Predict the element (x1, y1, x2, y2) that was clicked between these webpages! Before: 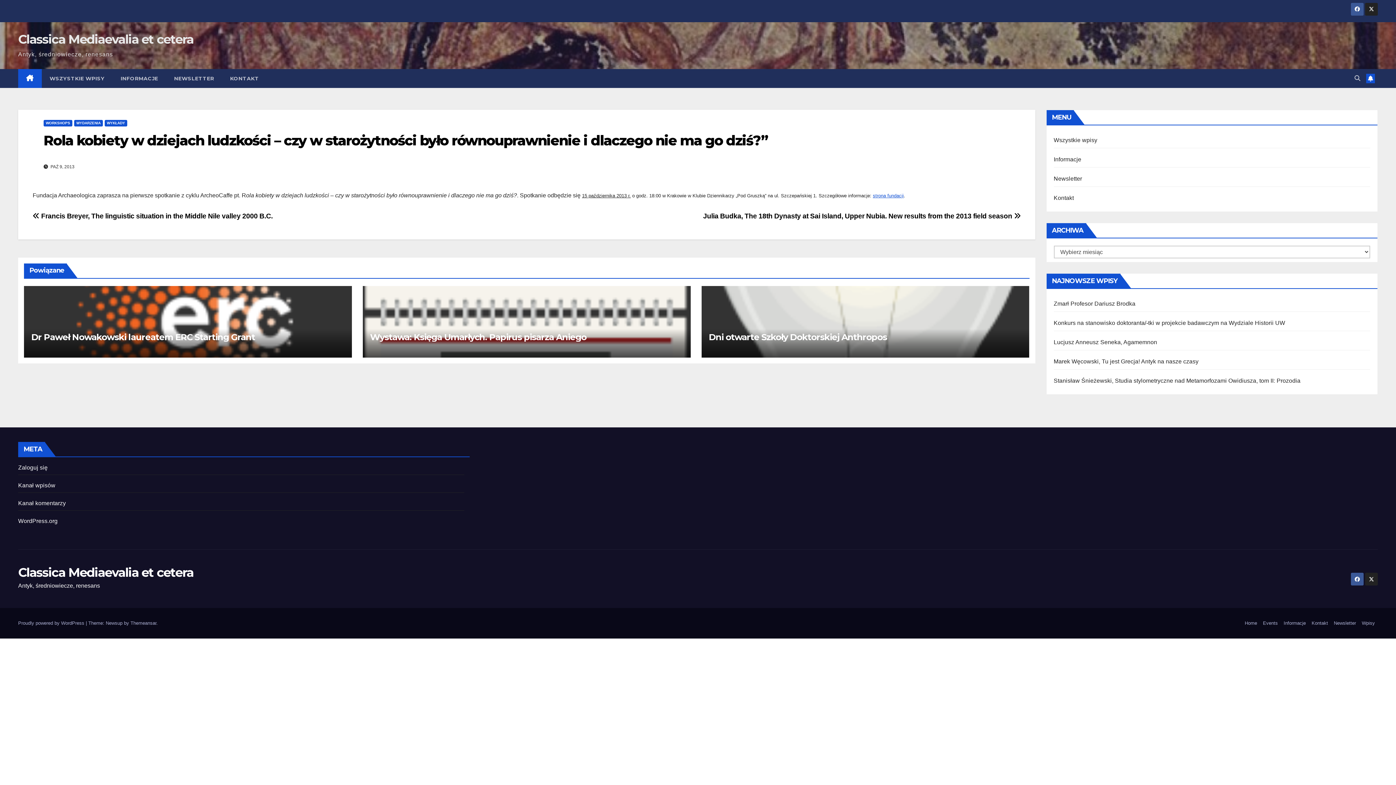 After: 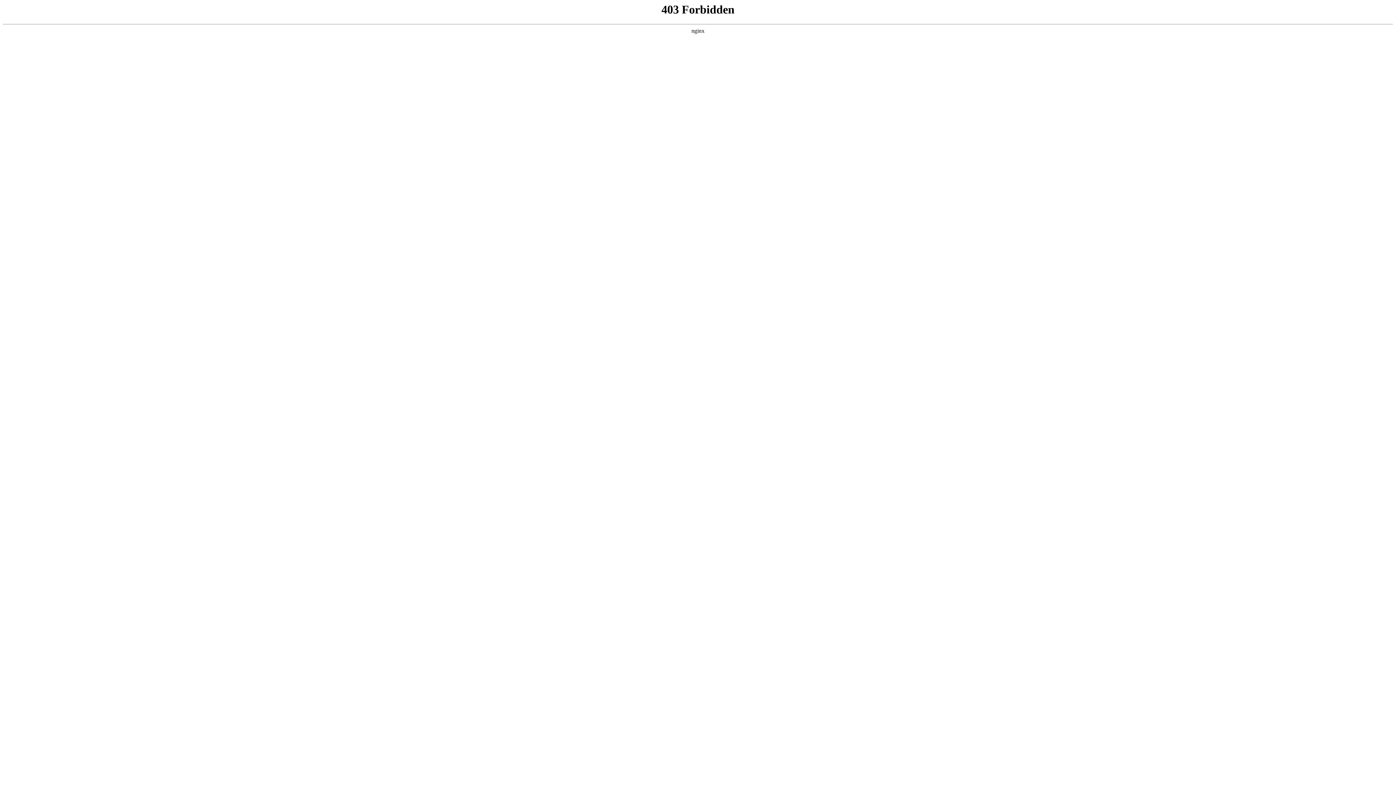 Action: bbox: (18, 620, 85, 626) label: Proudly powered by WordPress 